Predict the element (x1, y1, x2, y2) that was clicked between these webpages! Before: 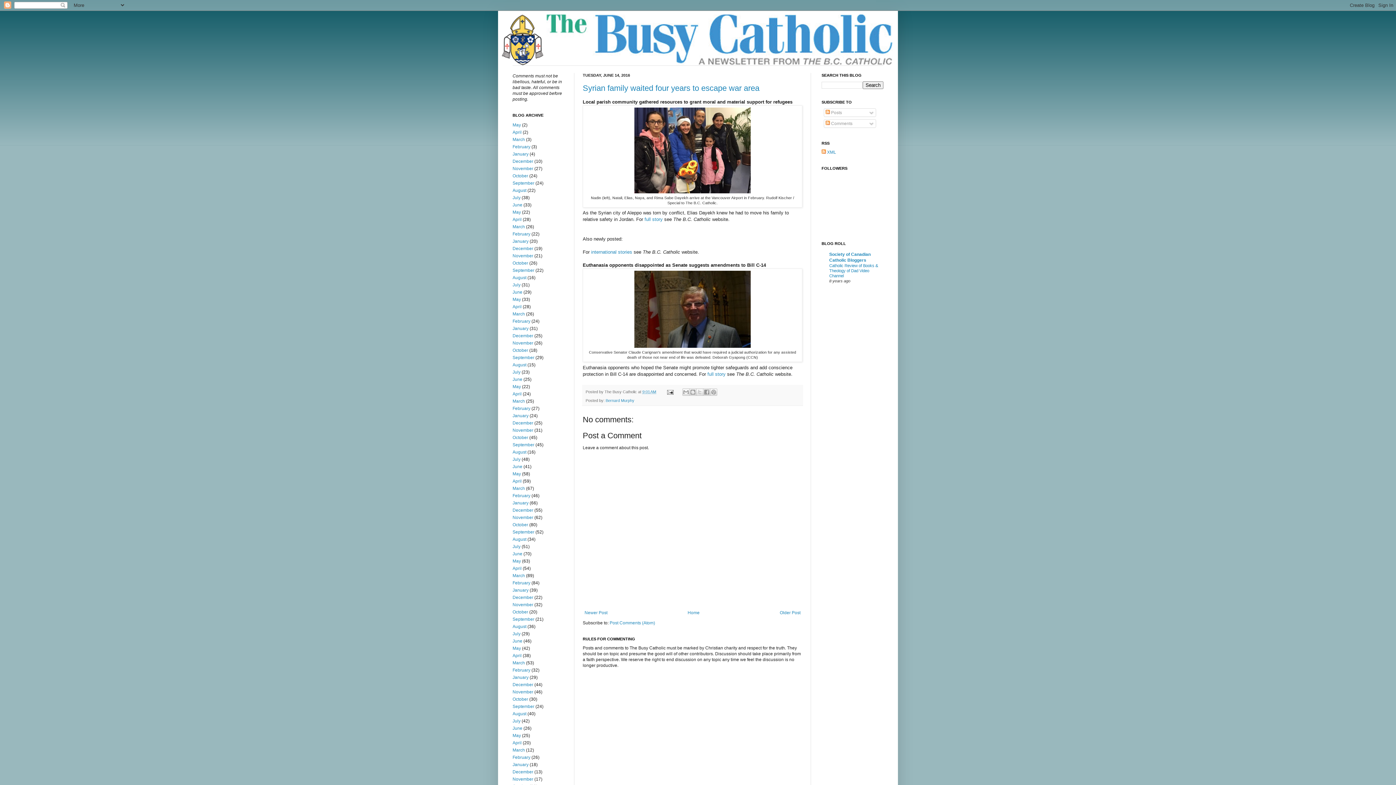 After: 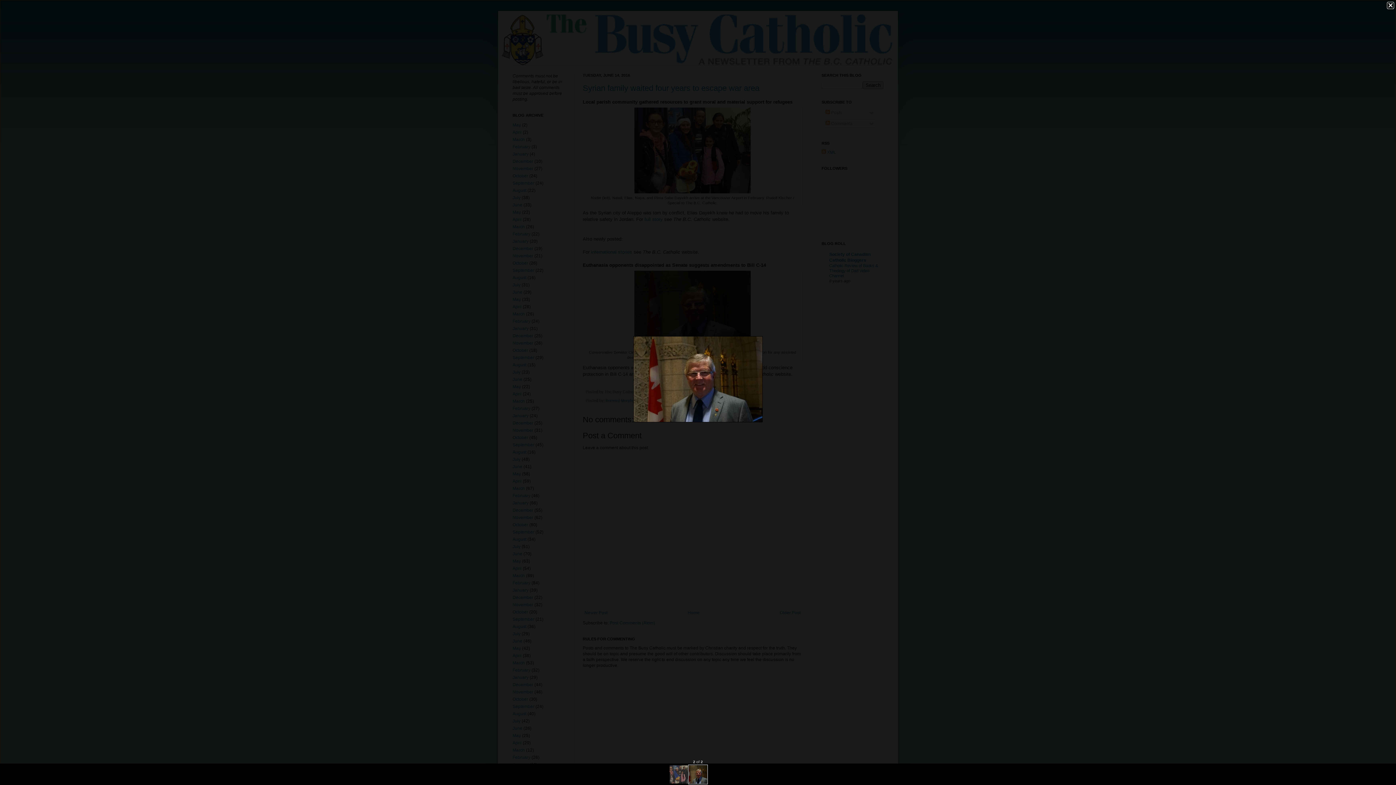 Action: bbox: (634, 343, 750, 349)